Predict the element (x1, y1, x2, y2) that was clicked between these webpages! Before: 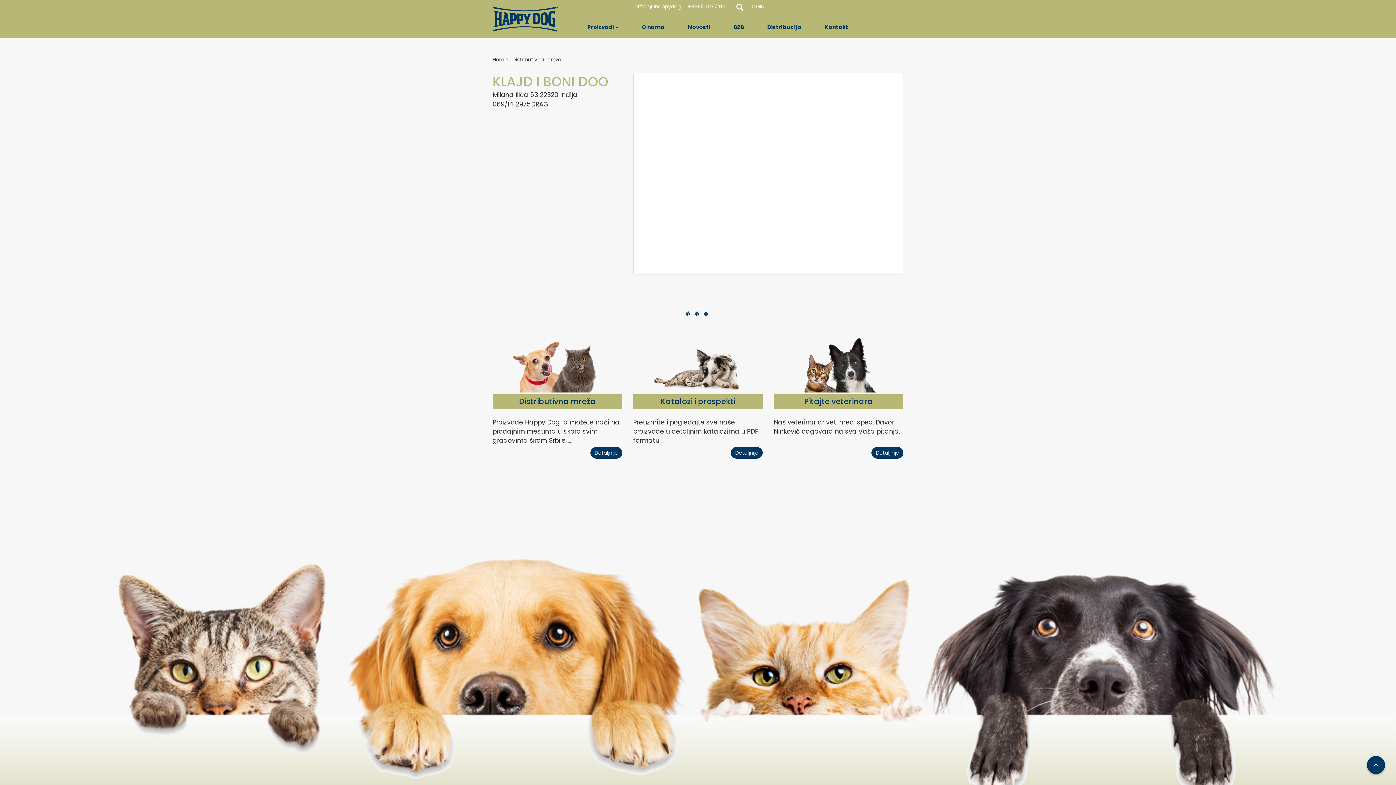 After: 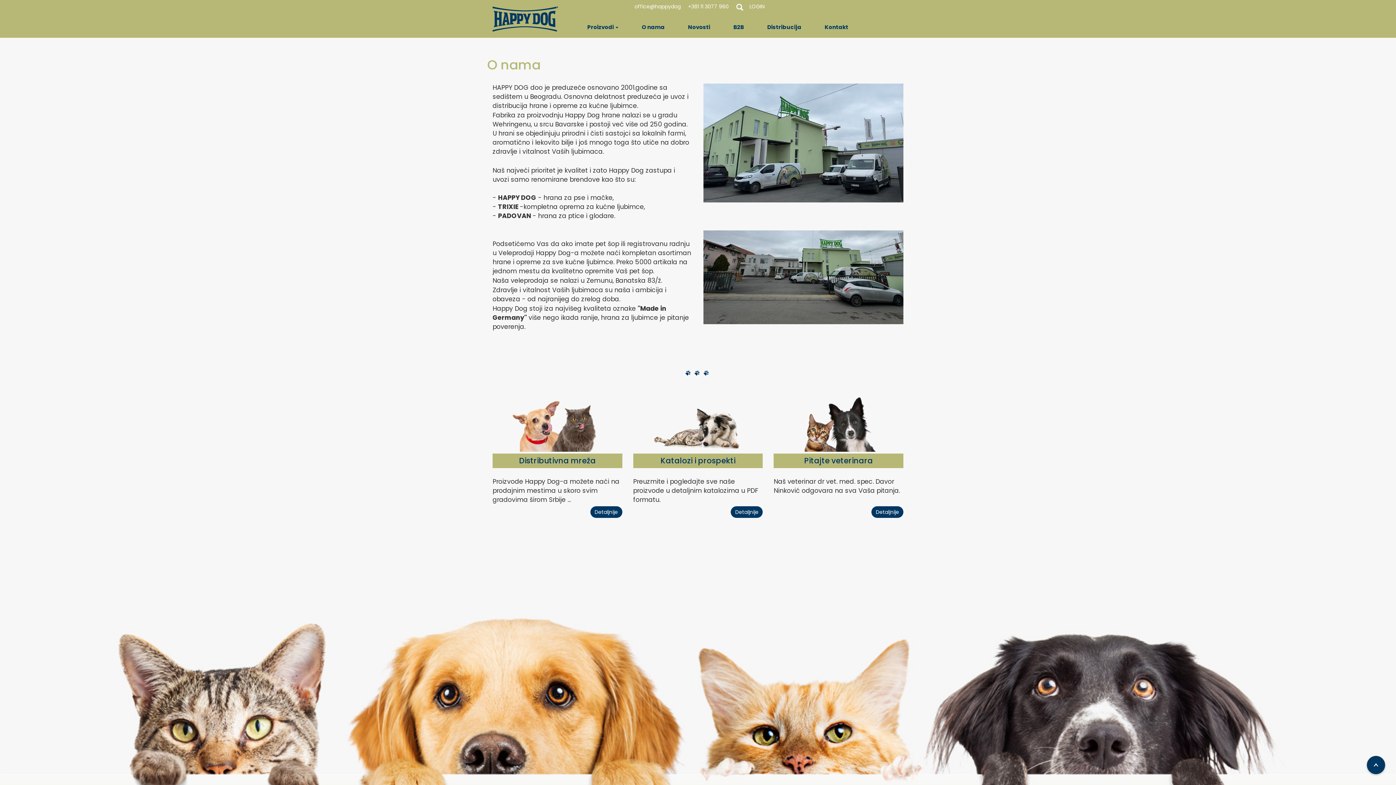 Action: label:     O nama     bbox: (632, 18, 674, 36)